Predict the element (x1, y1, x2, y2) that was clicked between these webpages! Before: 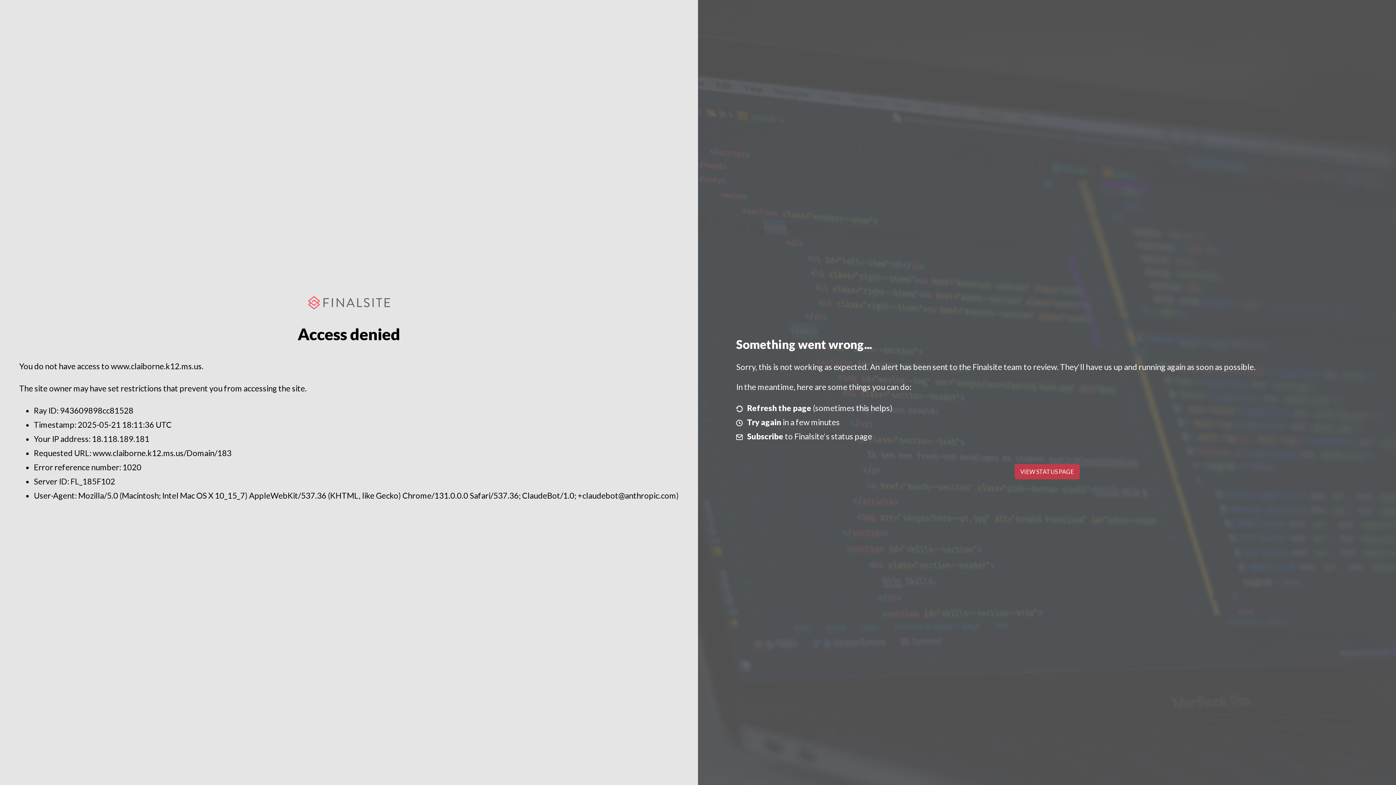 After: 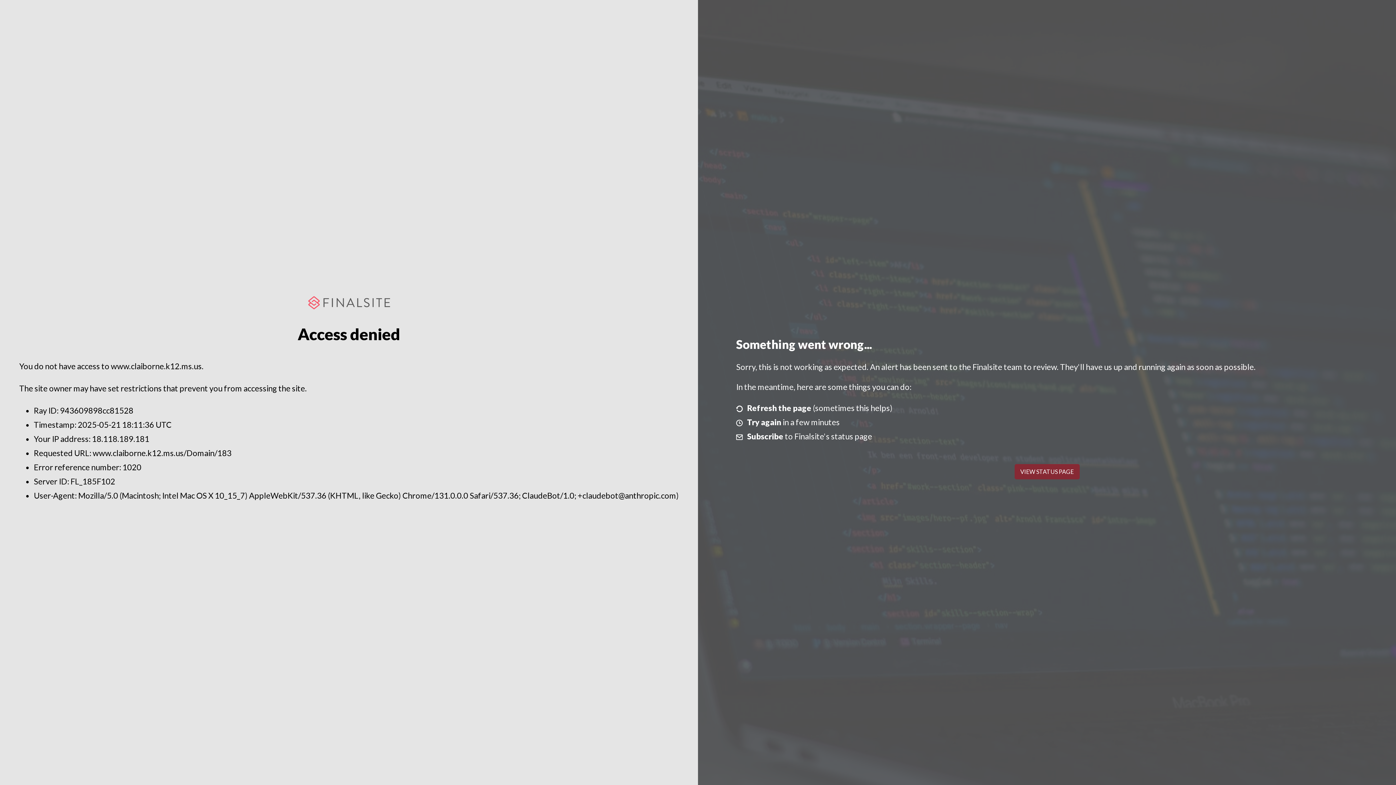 Action: bbox: (1014, 464, 1079, 479) label: VIEW STATUS PAGE